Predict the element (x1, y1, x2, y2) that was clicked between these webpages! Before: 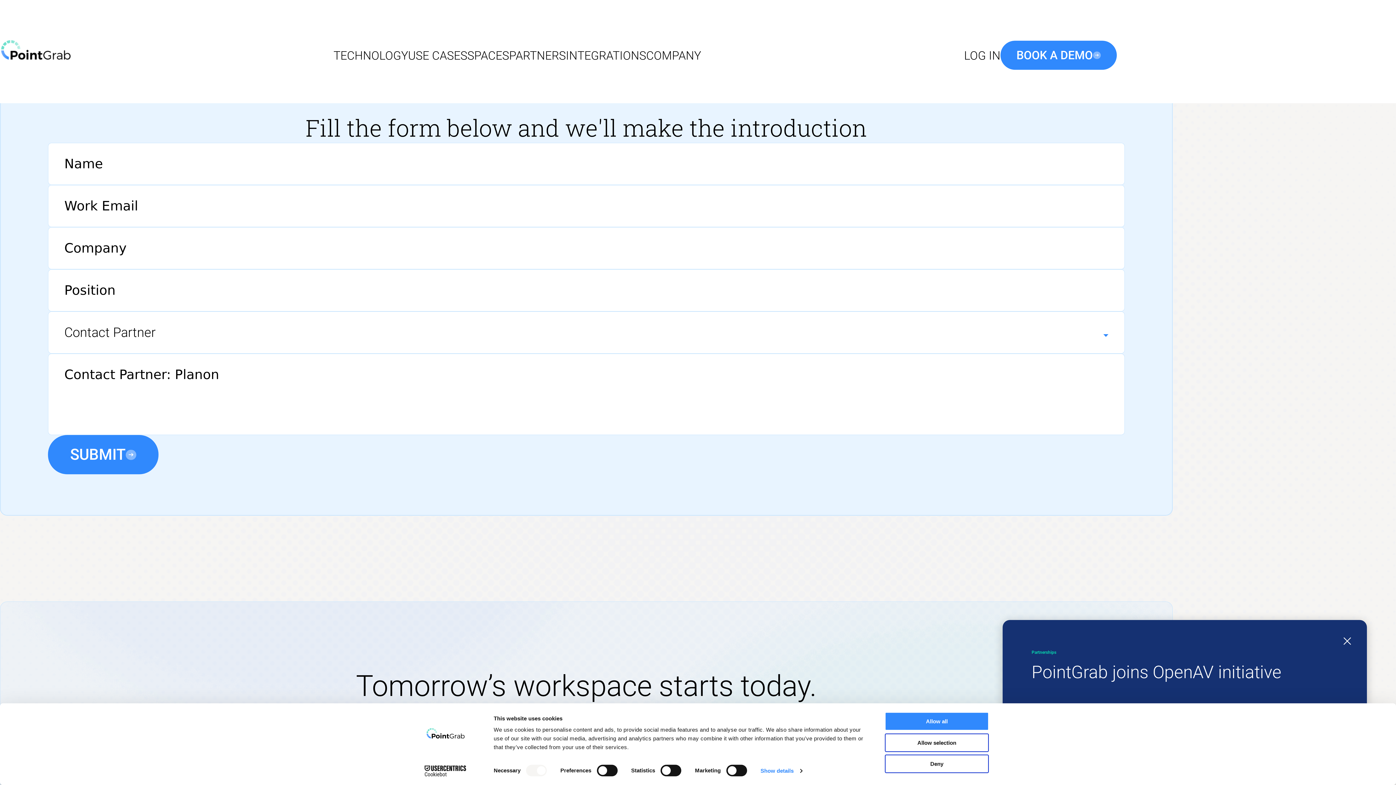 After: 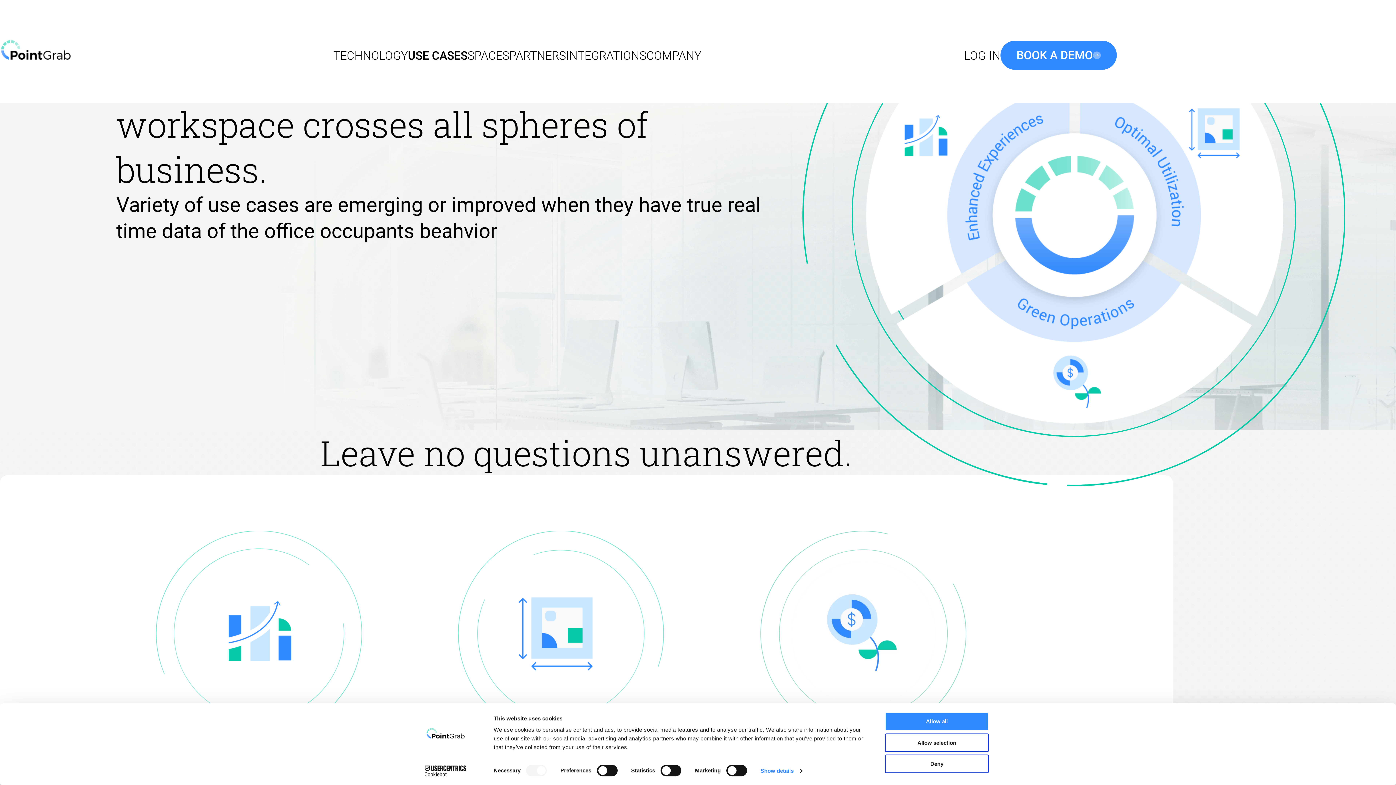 Action: bbox: (408, 46, 467, 64) label: USE CASES